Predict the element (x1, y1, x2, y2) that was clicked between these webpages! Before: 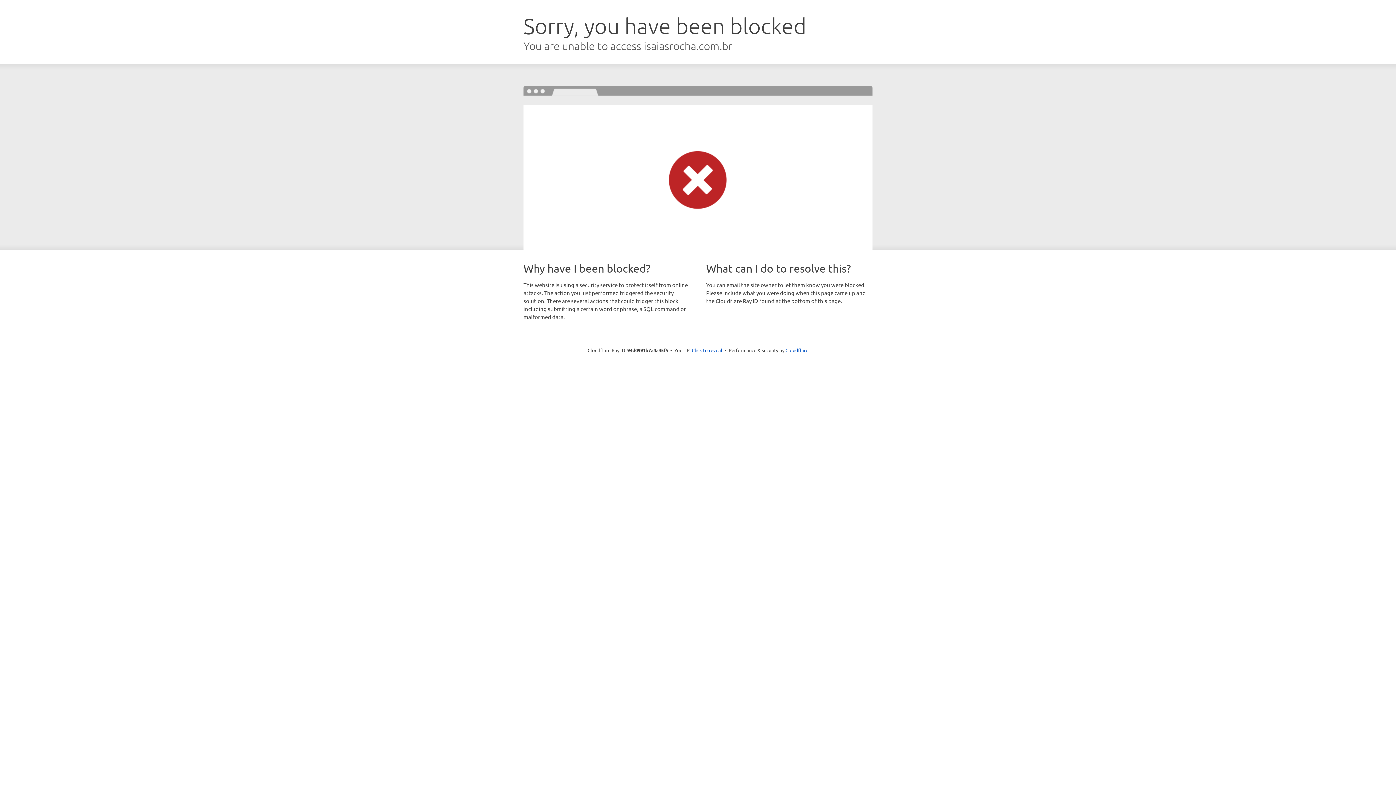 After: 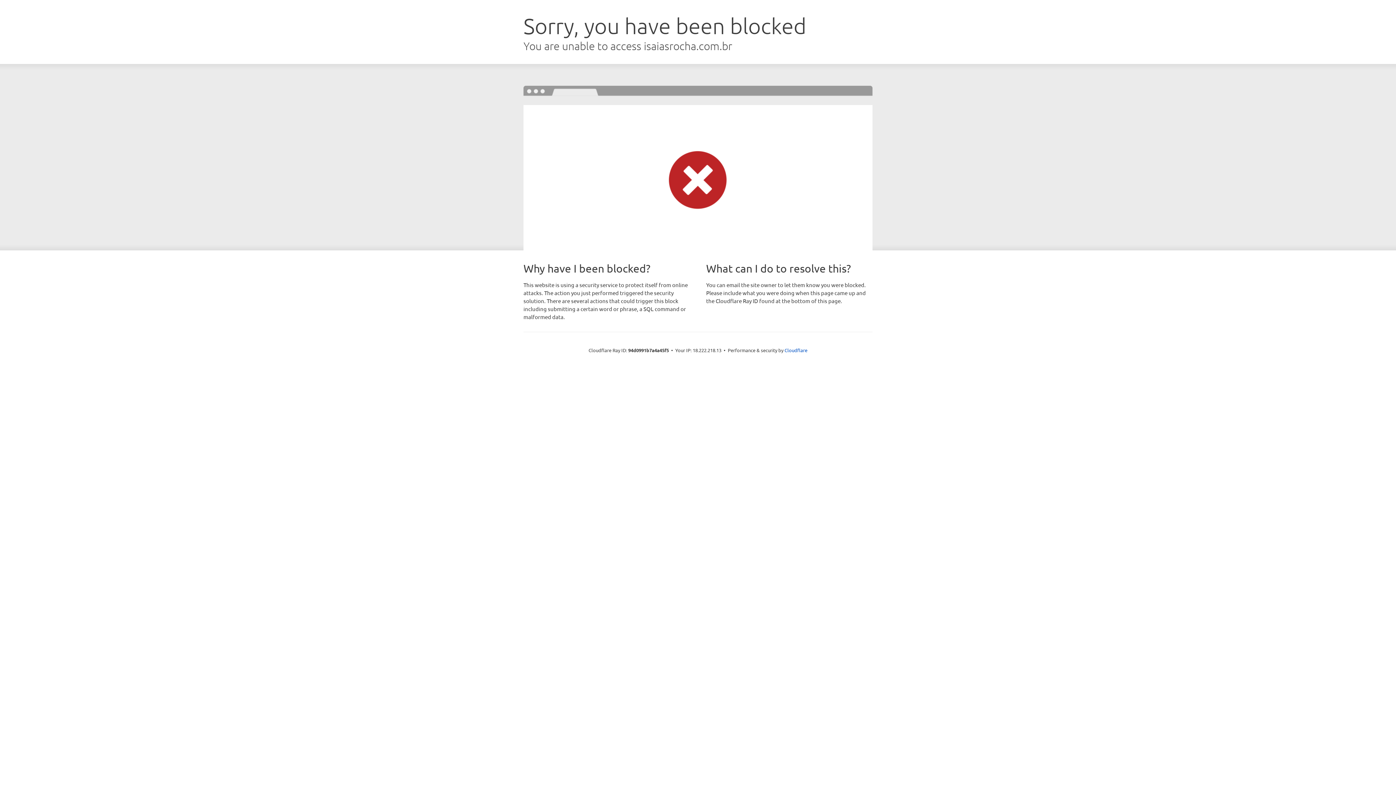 Action: bbox: (692, 346, 722, 353) label: Click to reveal